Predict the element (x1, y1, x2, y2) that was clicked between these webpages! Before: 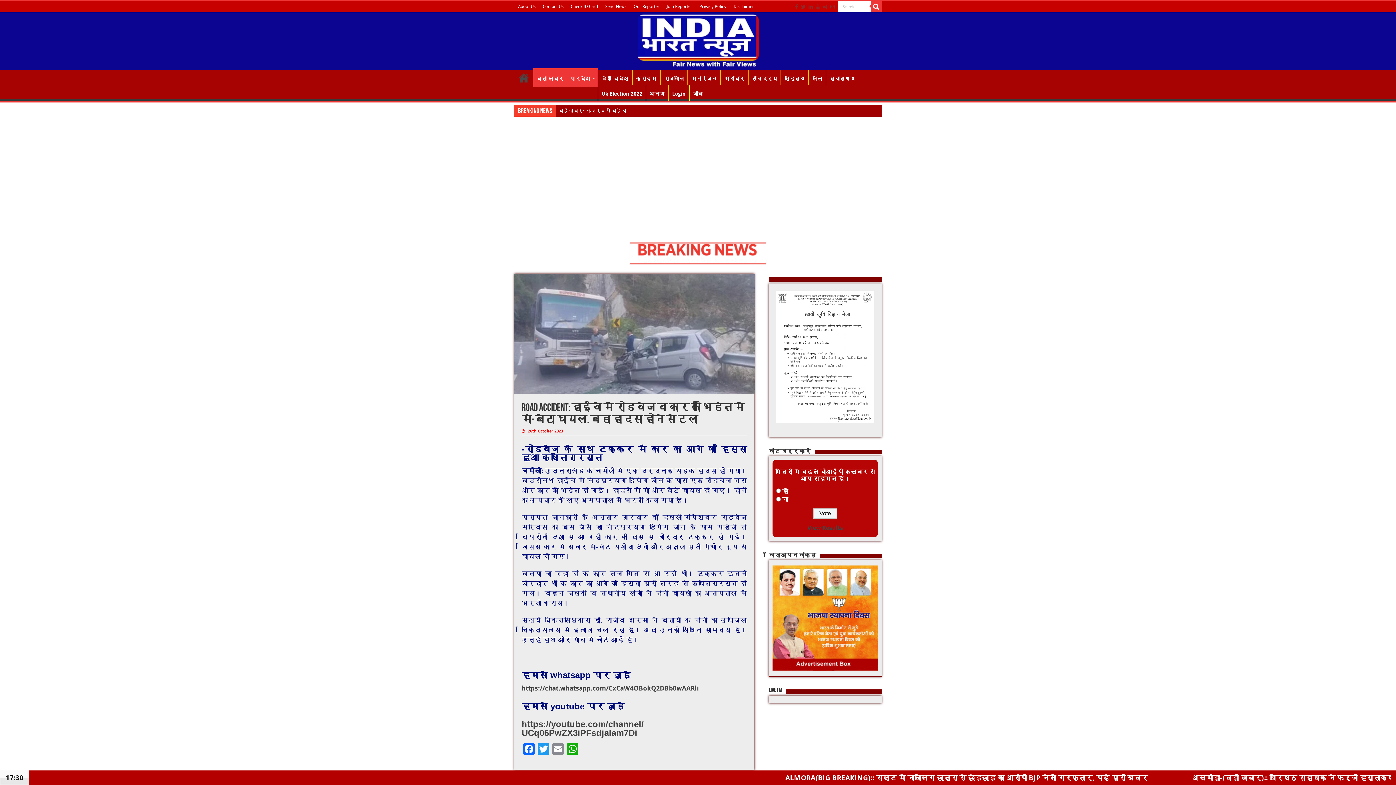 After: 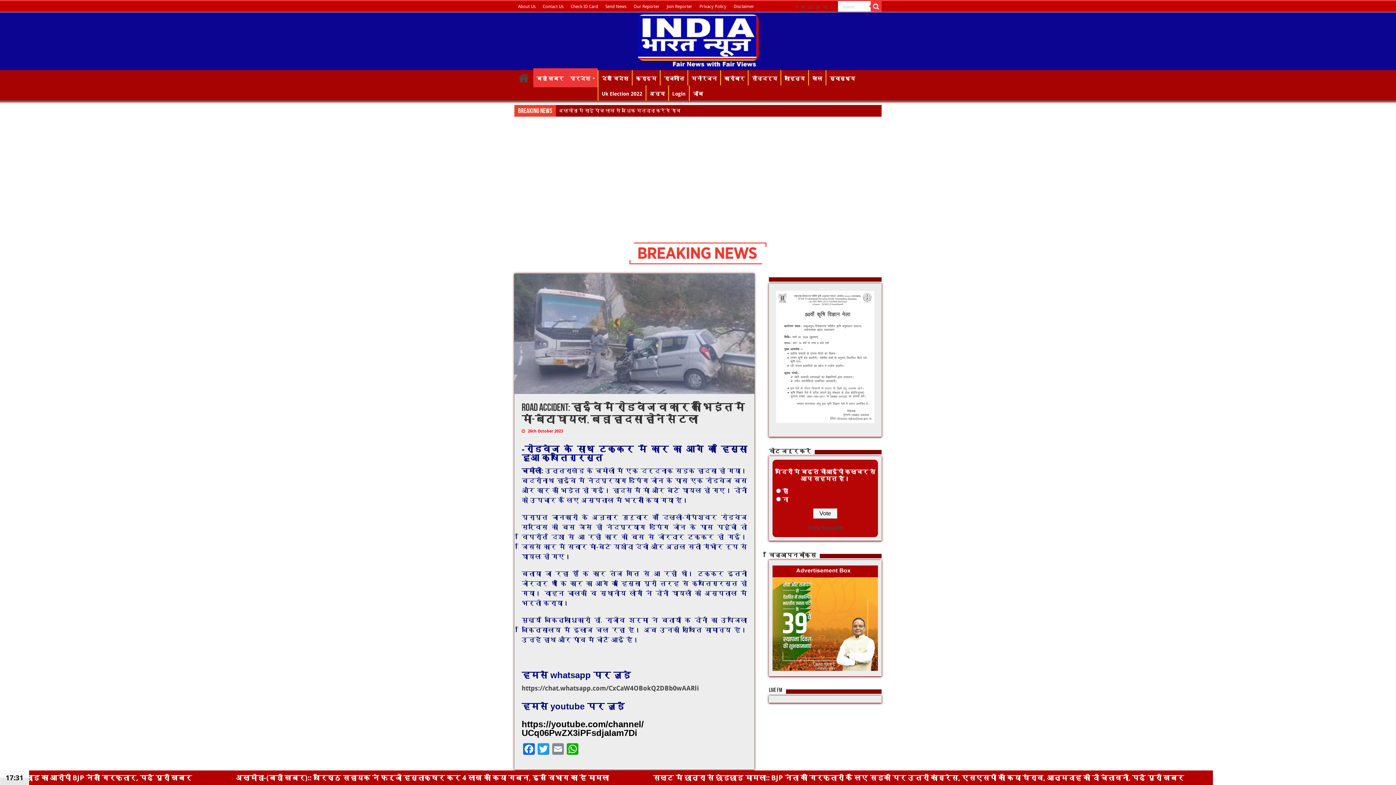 Action: bbox: (521, 719, 644, 738) label: https://youtube.com/channel/UCq06PwZX3iPFsdjaIam7Di